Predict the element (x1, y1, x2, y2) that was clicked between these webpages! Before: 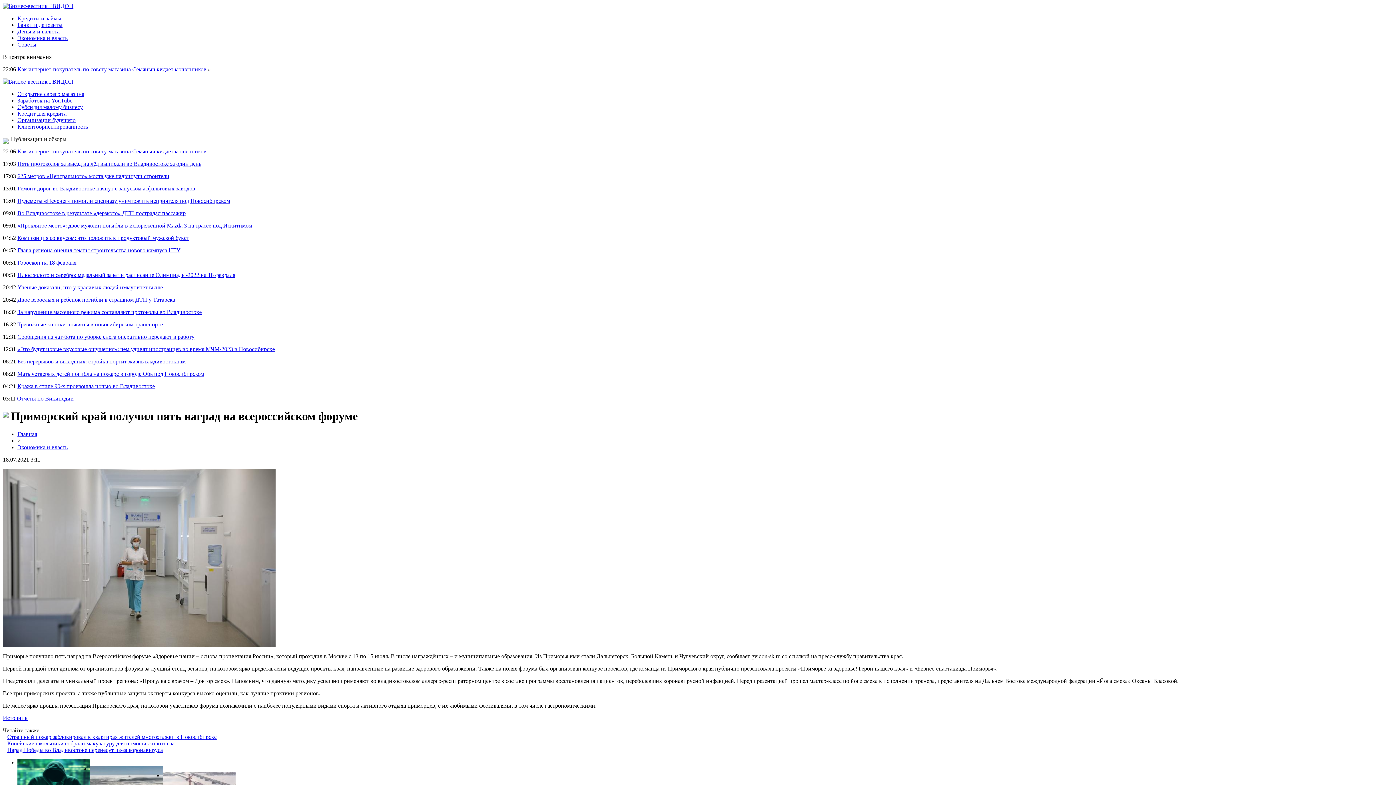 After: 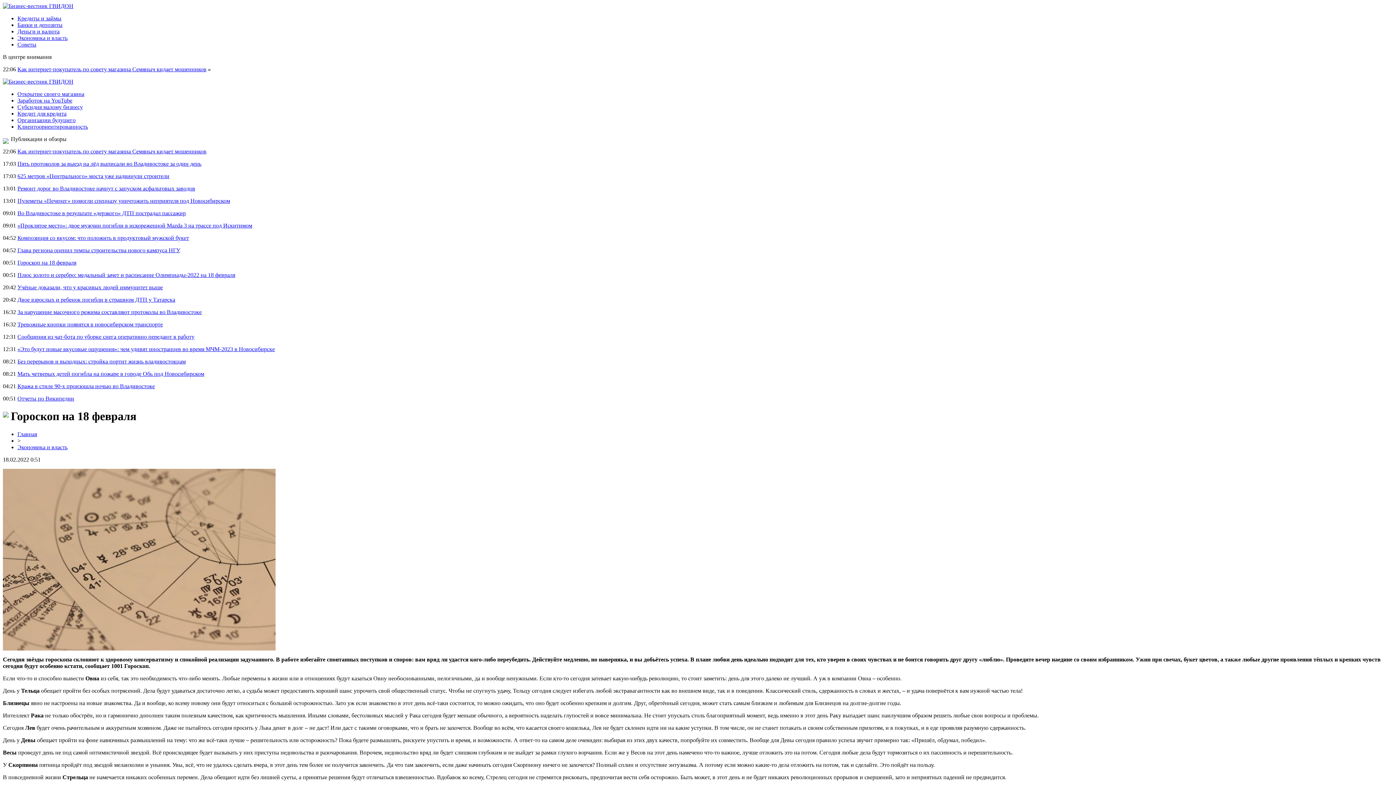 Action: bbox: (17, 259, 76, 265) label: Гороскоп на 18 февраля